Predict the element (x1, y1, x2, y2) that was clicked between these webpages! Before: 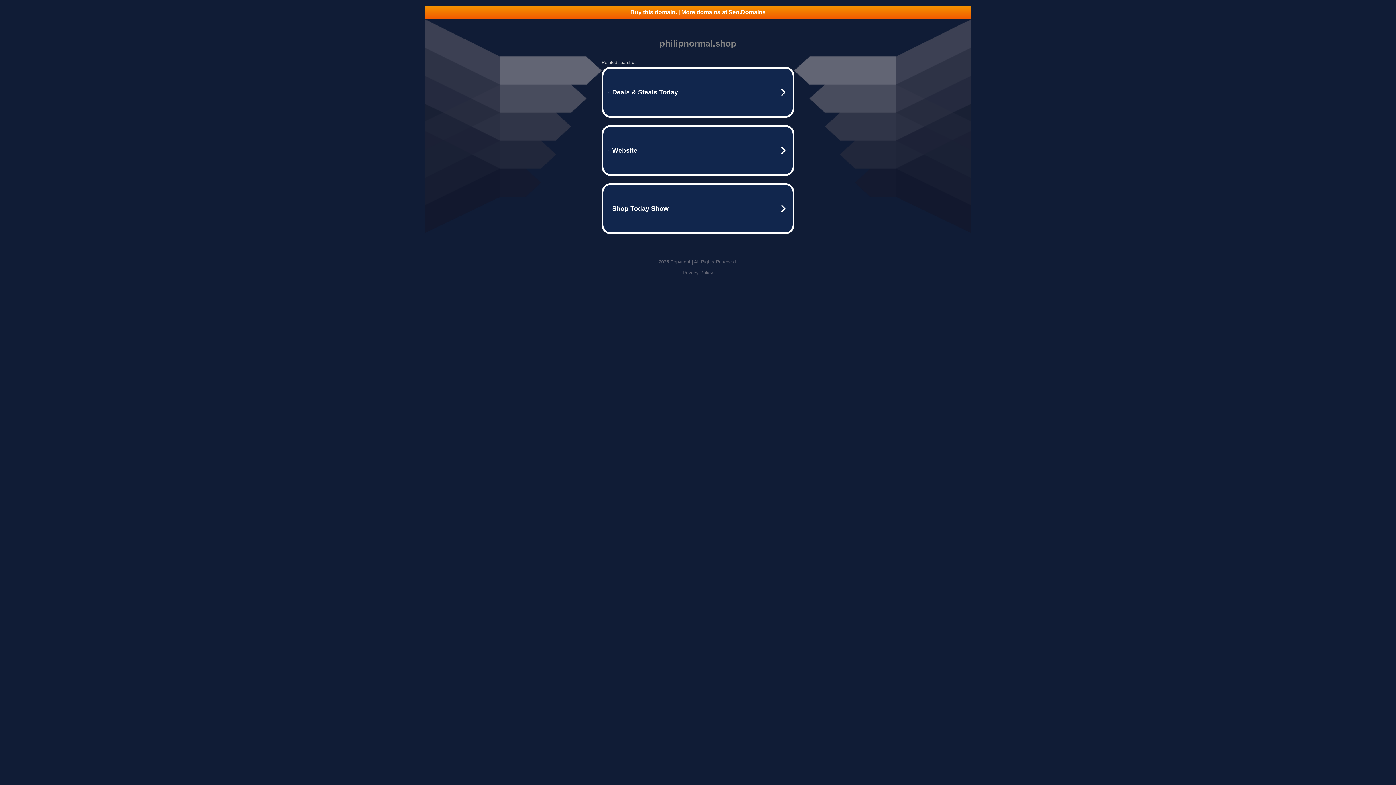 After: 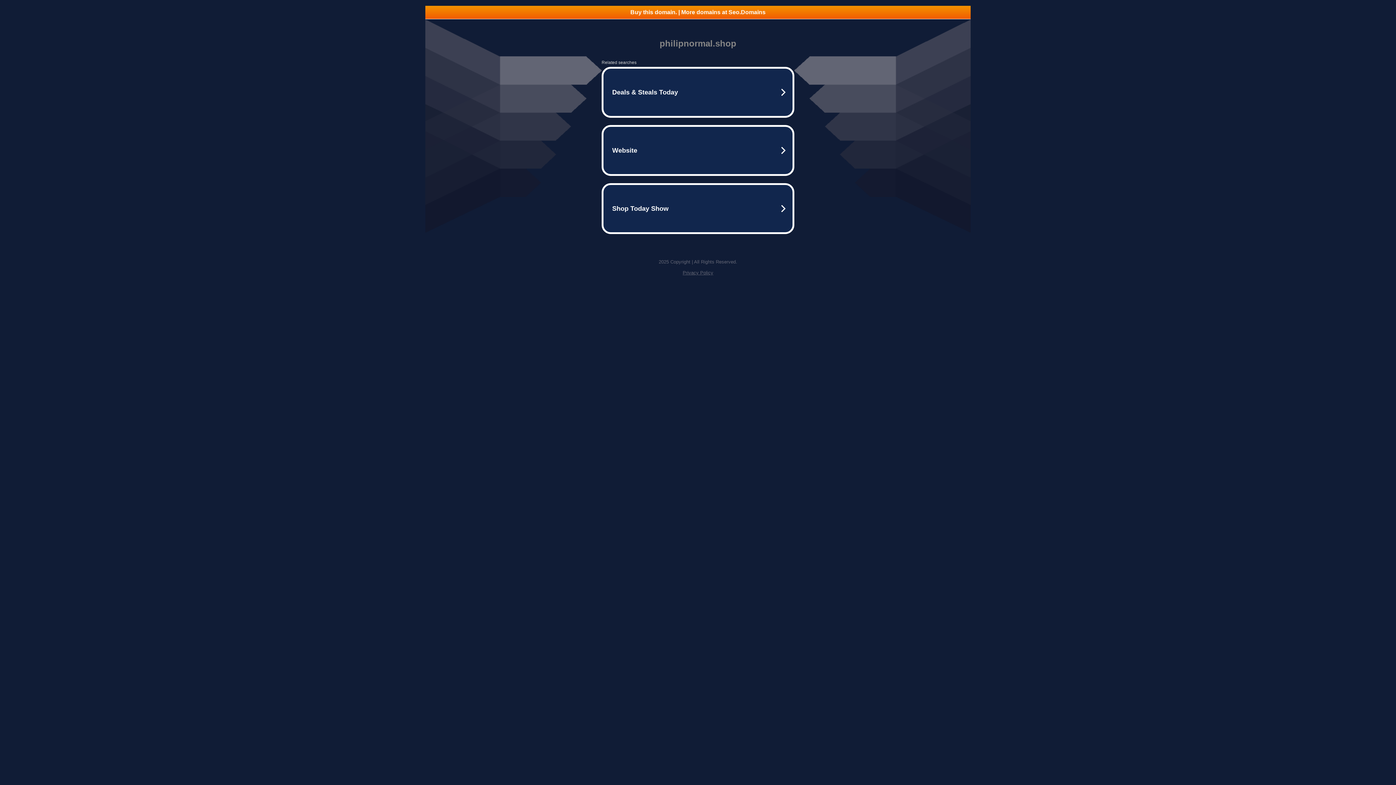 Action: label: Privacy Policy bbox: (682, 270, 713, 275)